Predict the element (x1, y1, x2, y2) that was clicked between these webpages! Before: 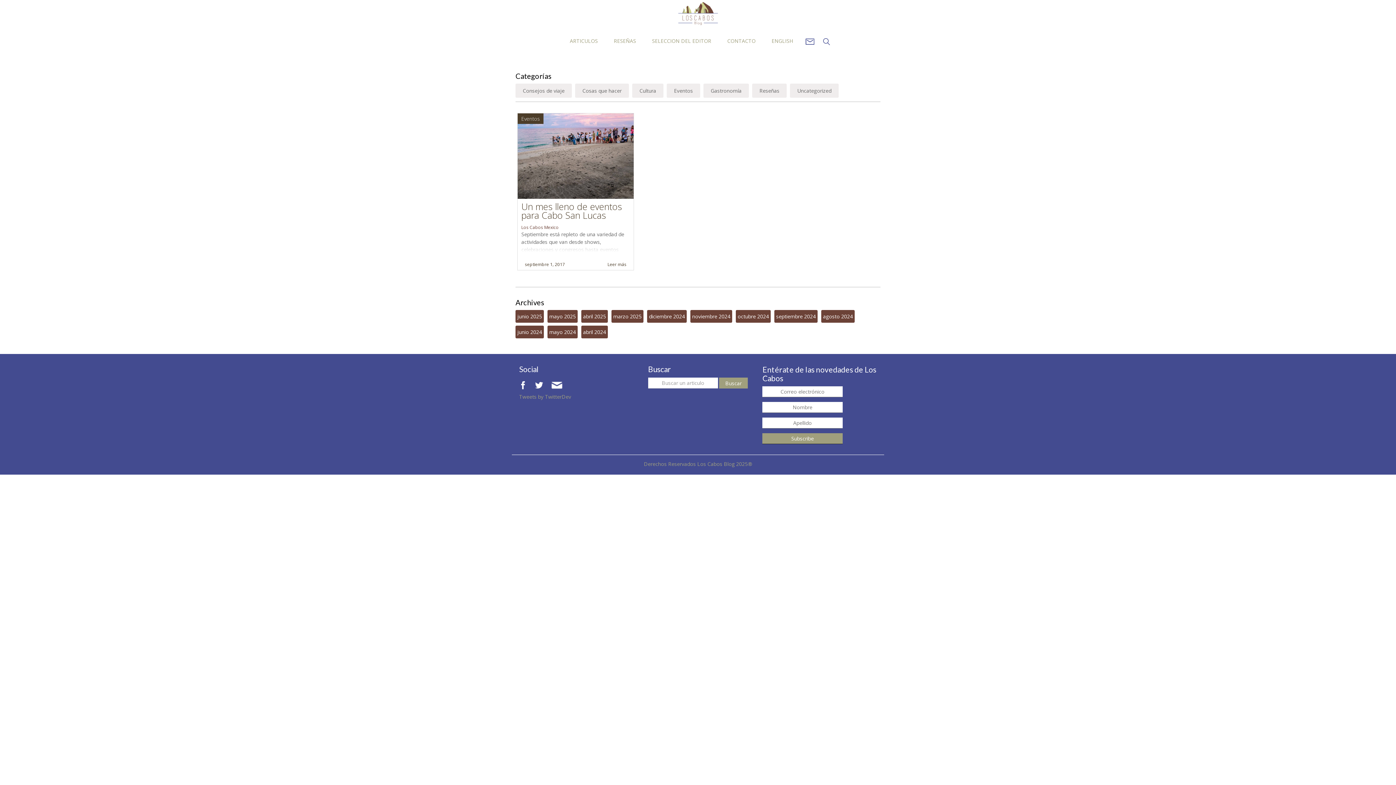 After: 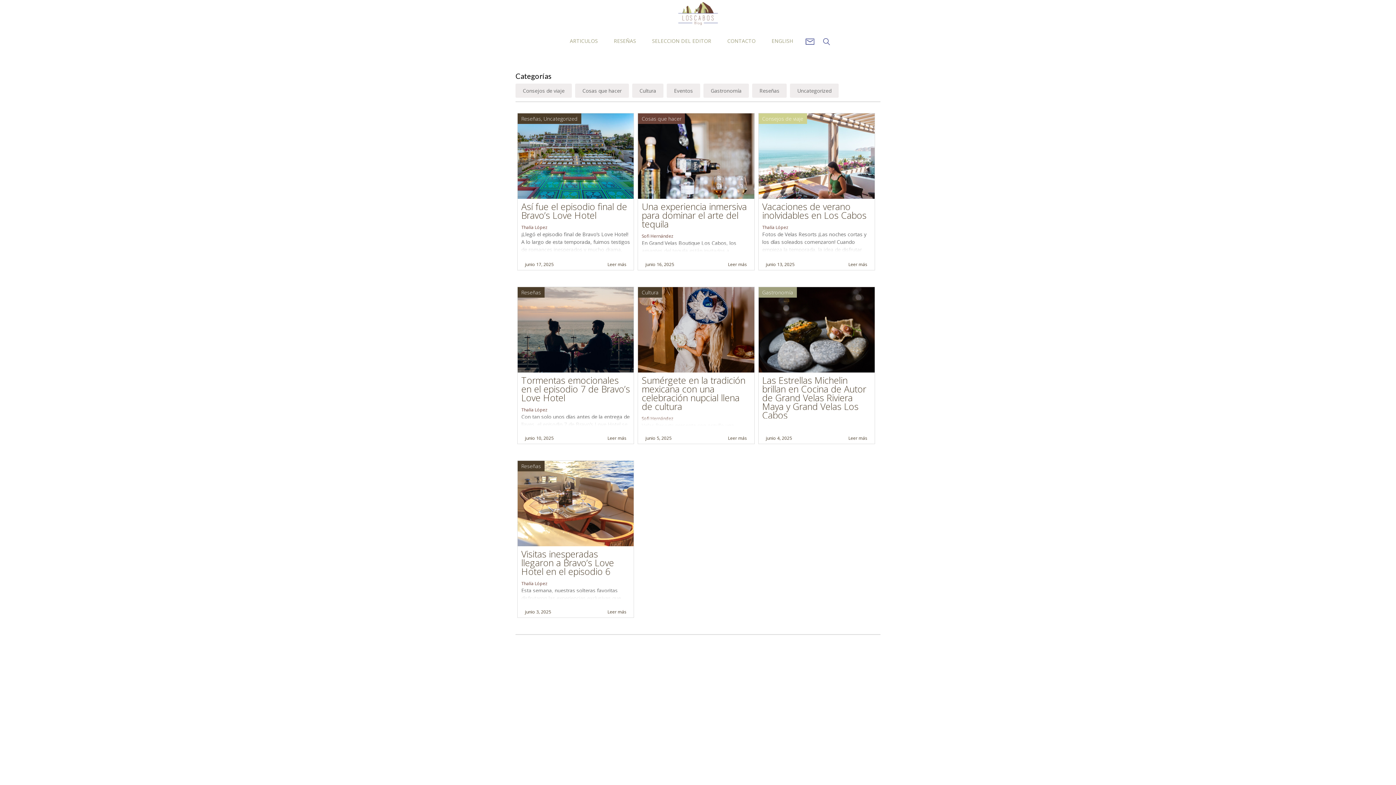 Action: label: junio 2025 bbox: (515, 310, 544, 322)